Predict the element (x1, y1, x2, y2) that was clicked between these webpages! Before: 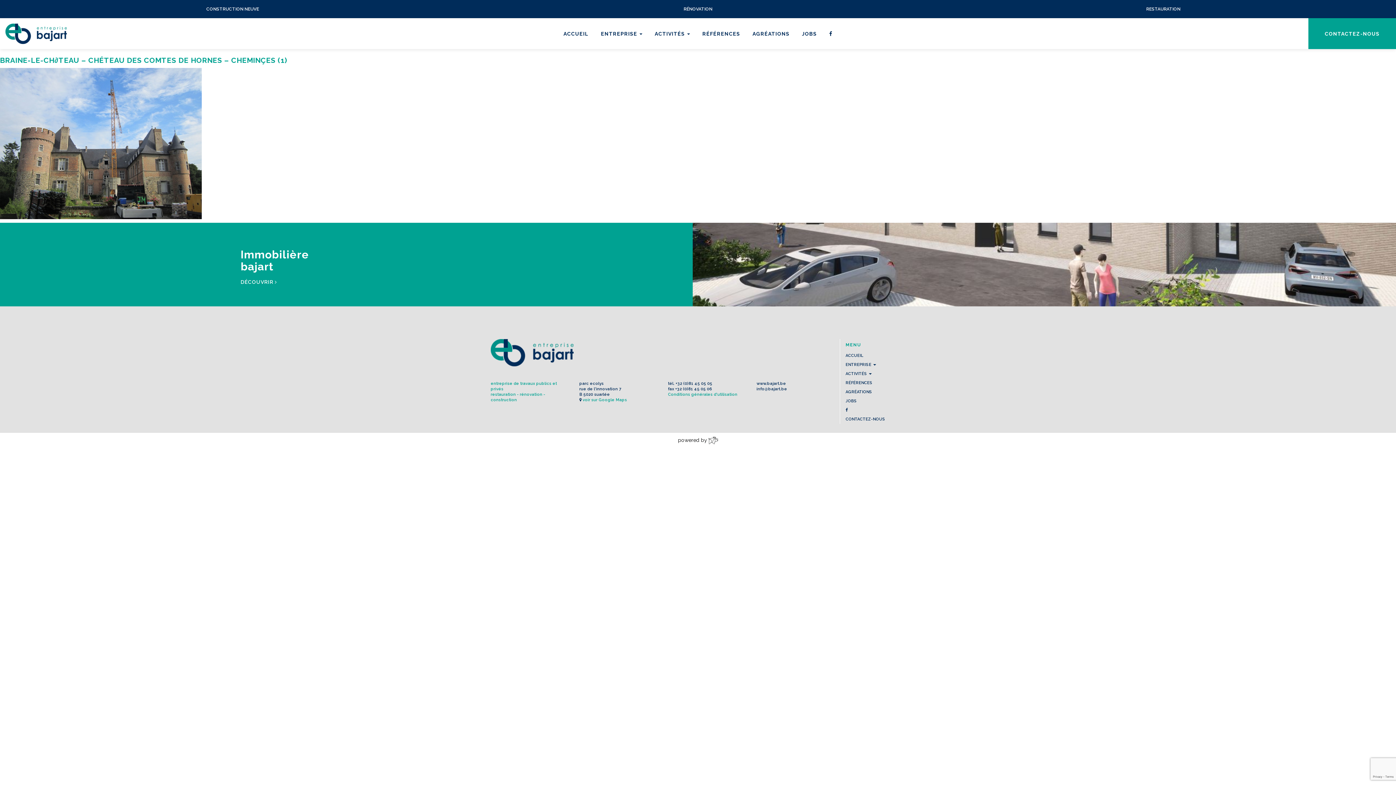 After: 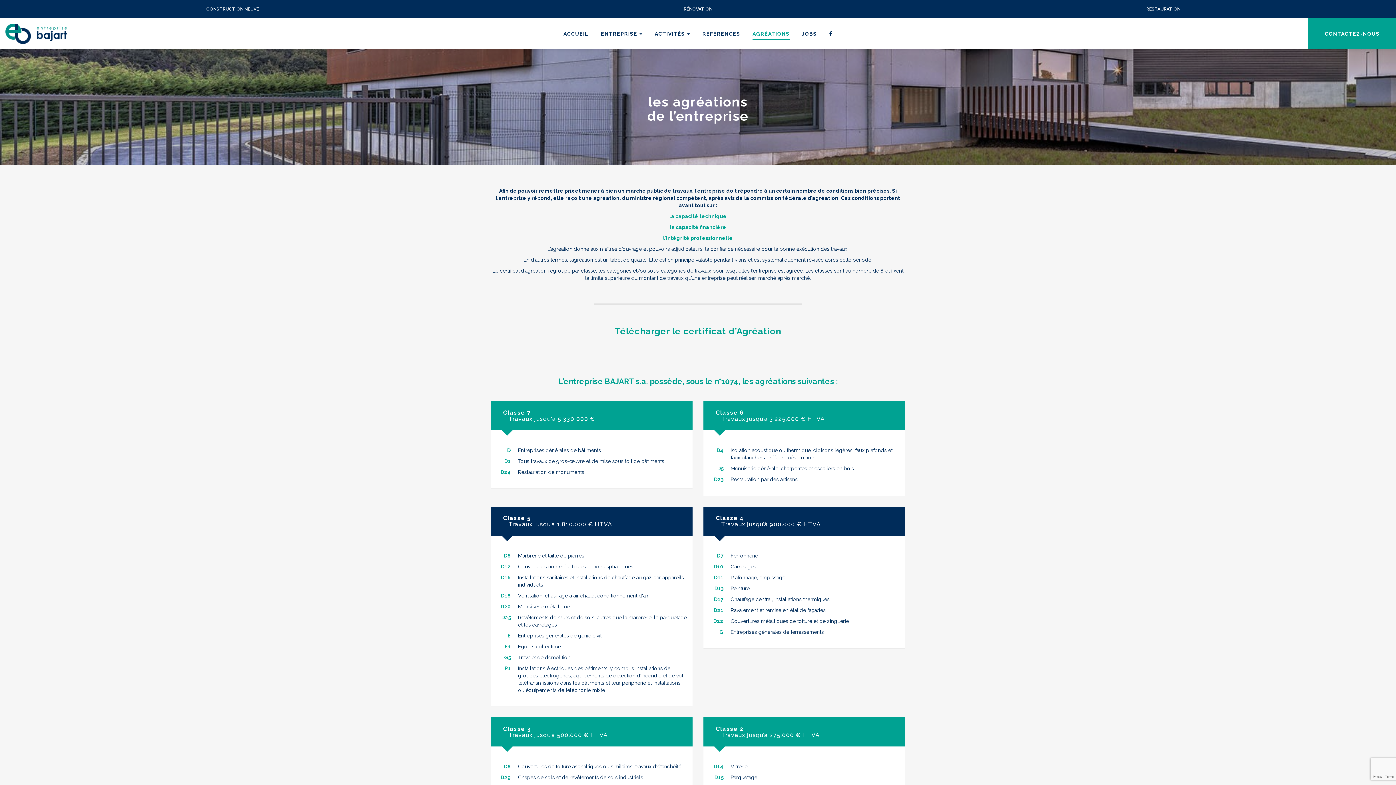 Action: bbox: (752, 18, 789, 49) label: AGRÉATIONS